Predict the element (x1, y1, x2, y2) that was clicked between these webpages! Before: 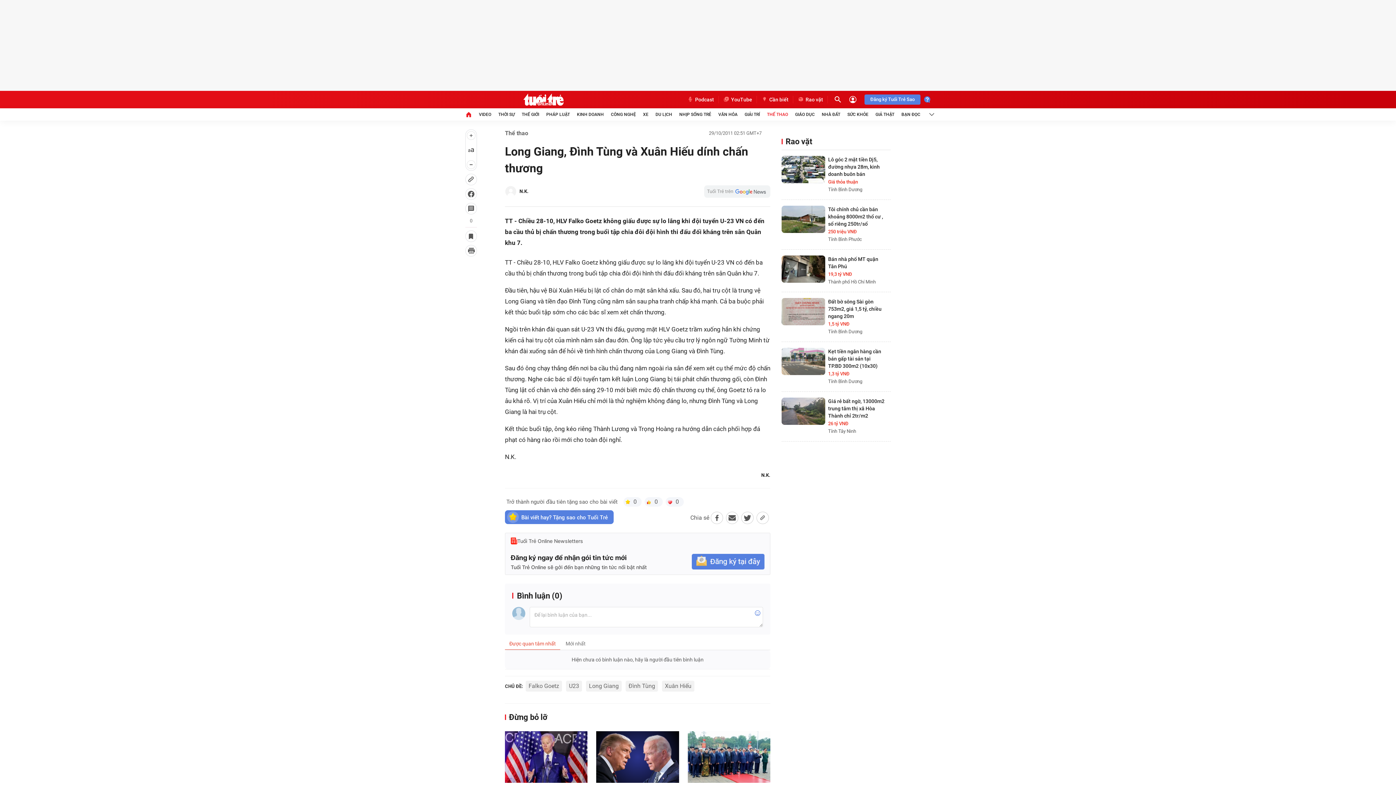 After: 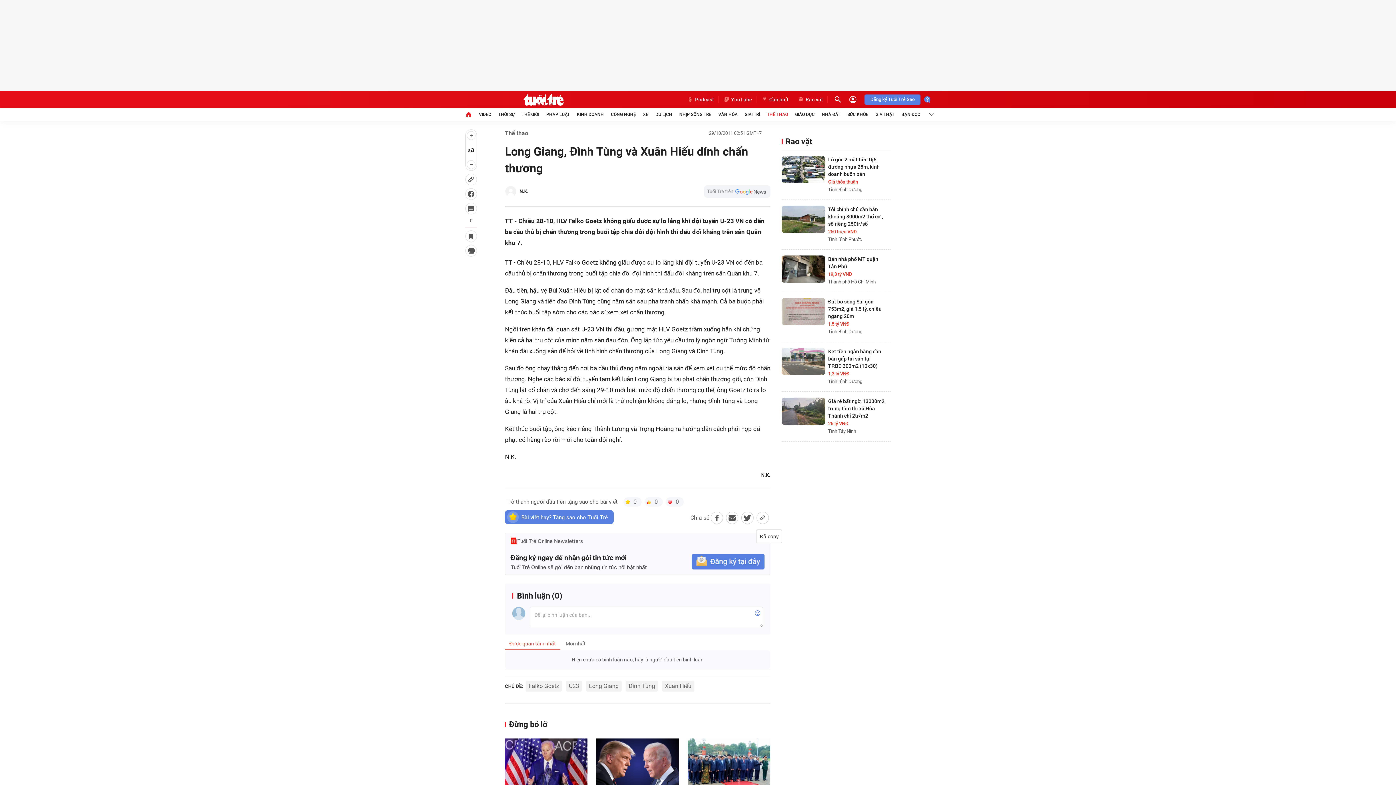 Action: bbox: (756, 512, 769, 524)